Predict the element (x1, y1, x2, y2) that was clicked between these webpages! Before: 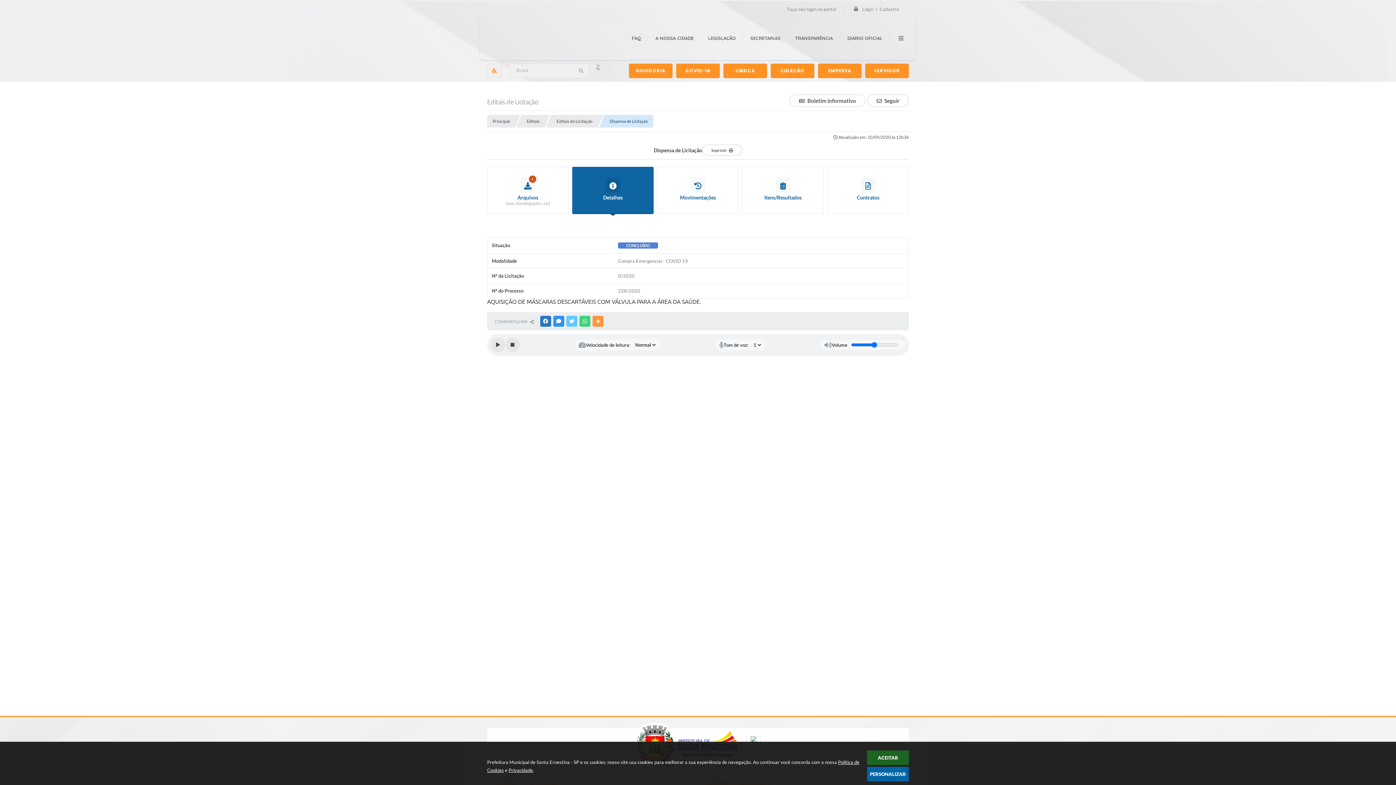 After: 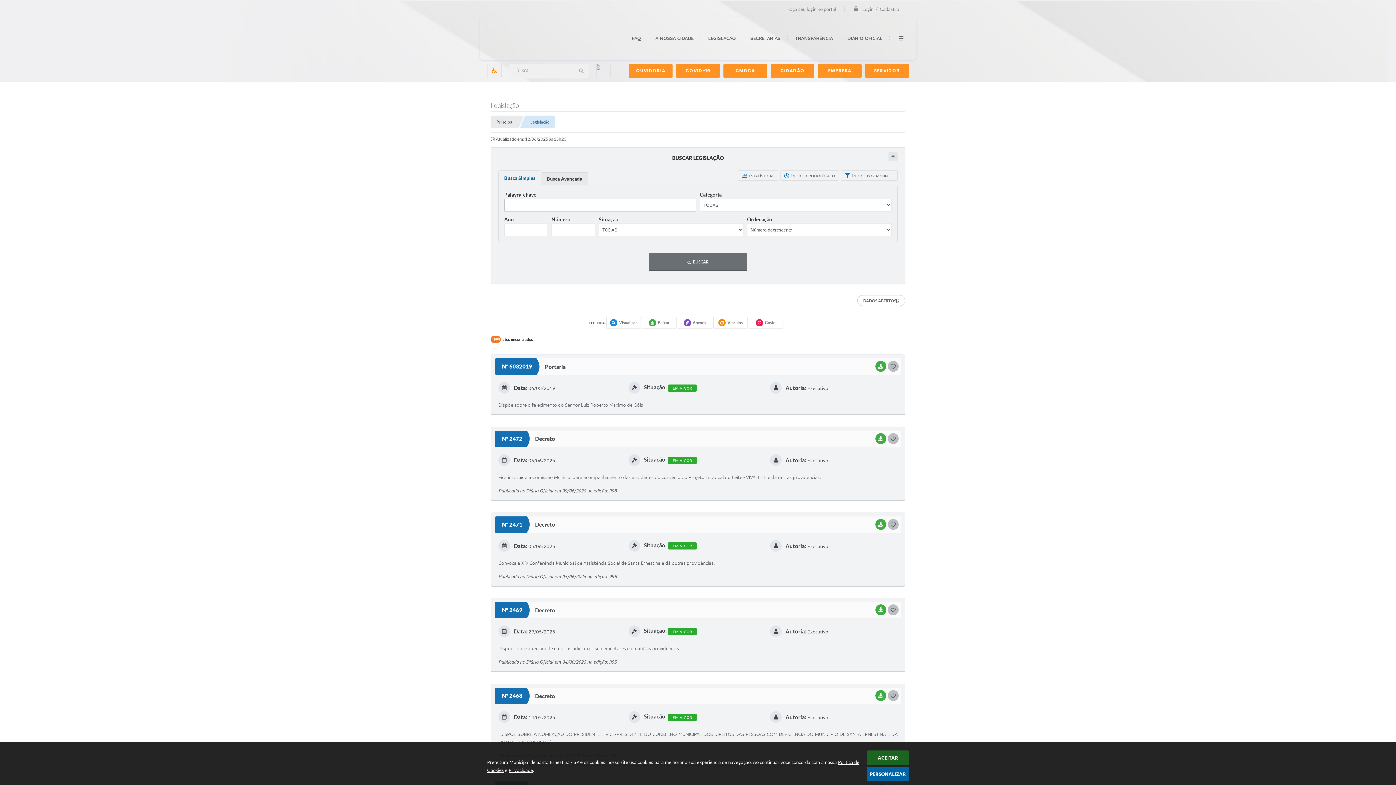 Action: label: LEGISLAÇÃO bbox: (701, 20, 743, 56)